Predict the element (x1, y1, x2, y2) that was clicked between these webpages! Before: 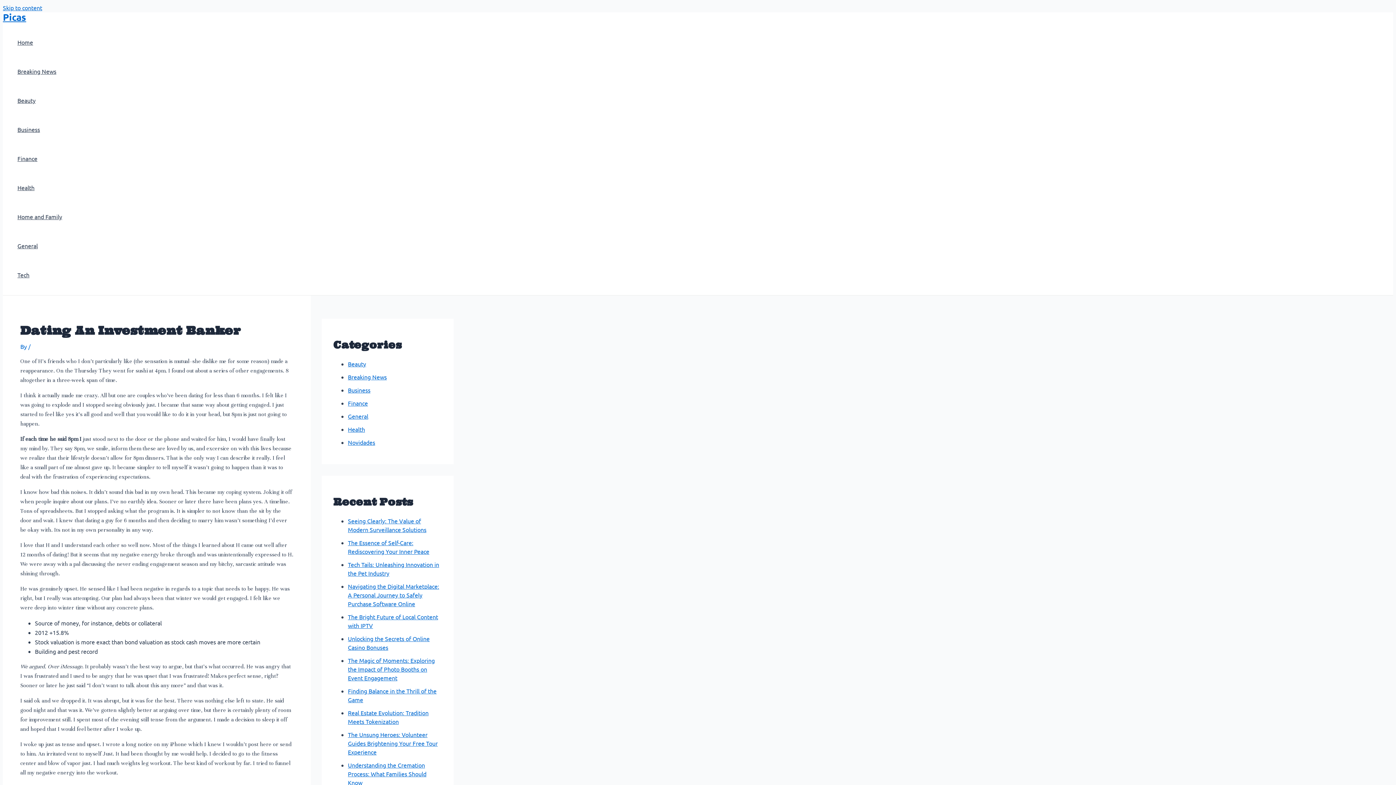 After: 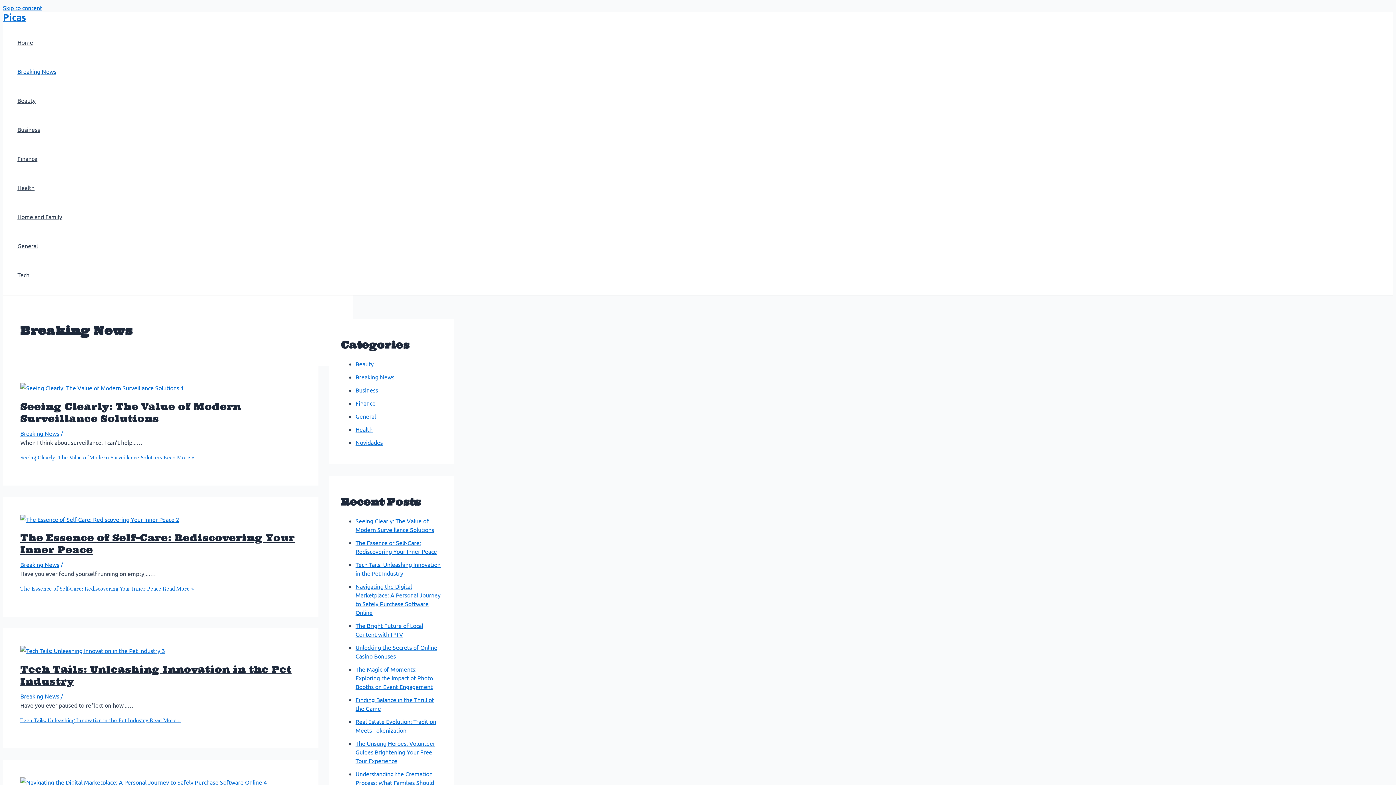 Action: bbox: (348, 373, 386, 380) label: Breaking News